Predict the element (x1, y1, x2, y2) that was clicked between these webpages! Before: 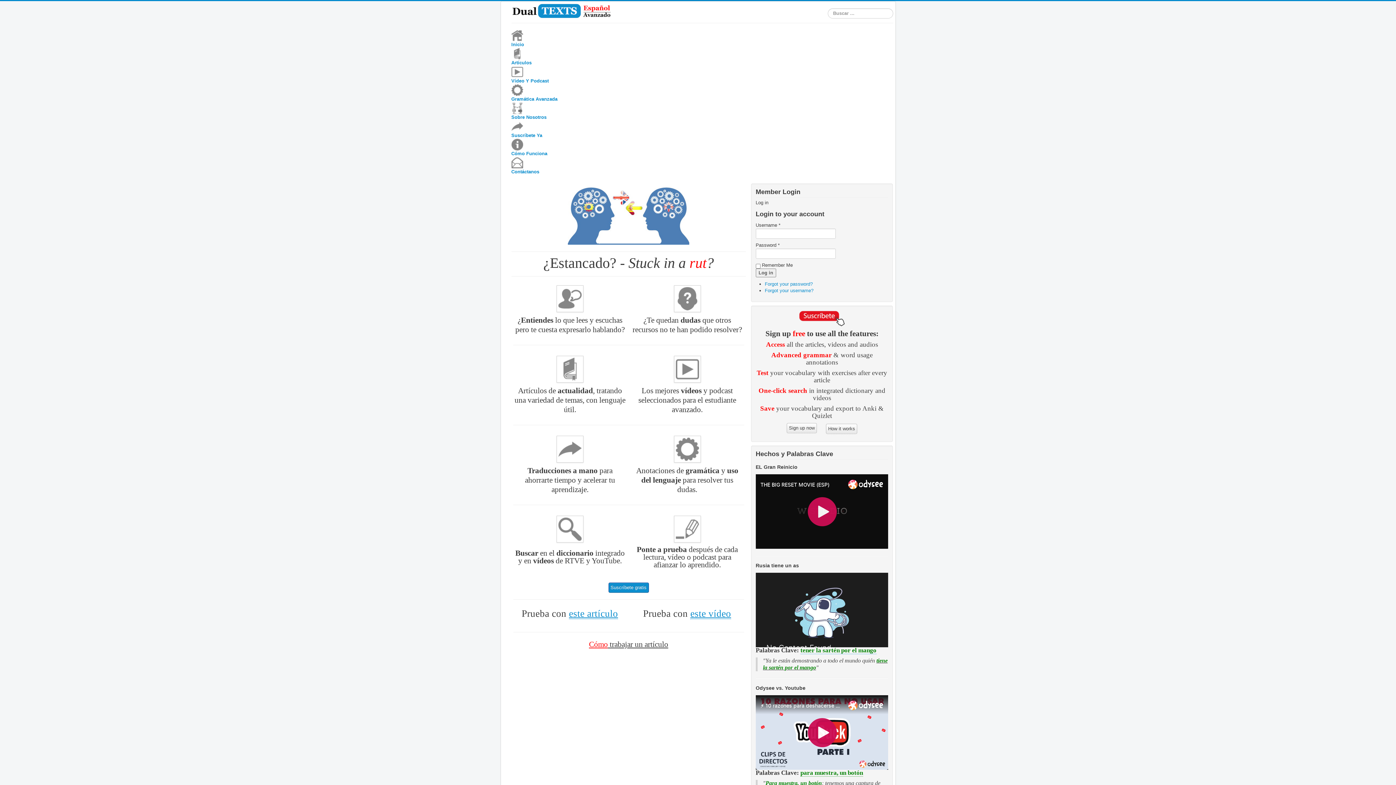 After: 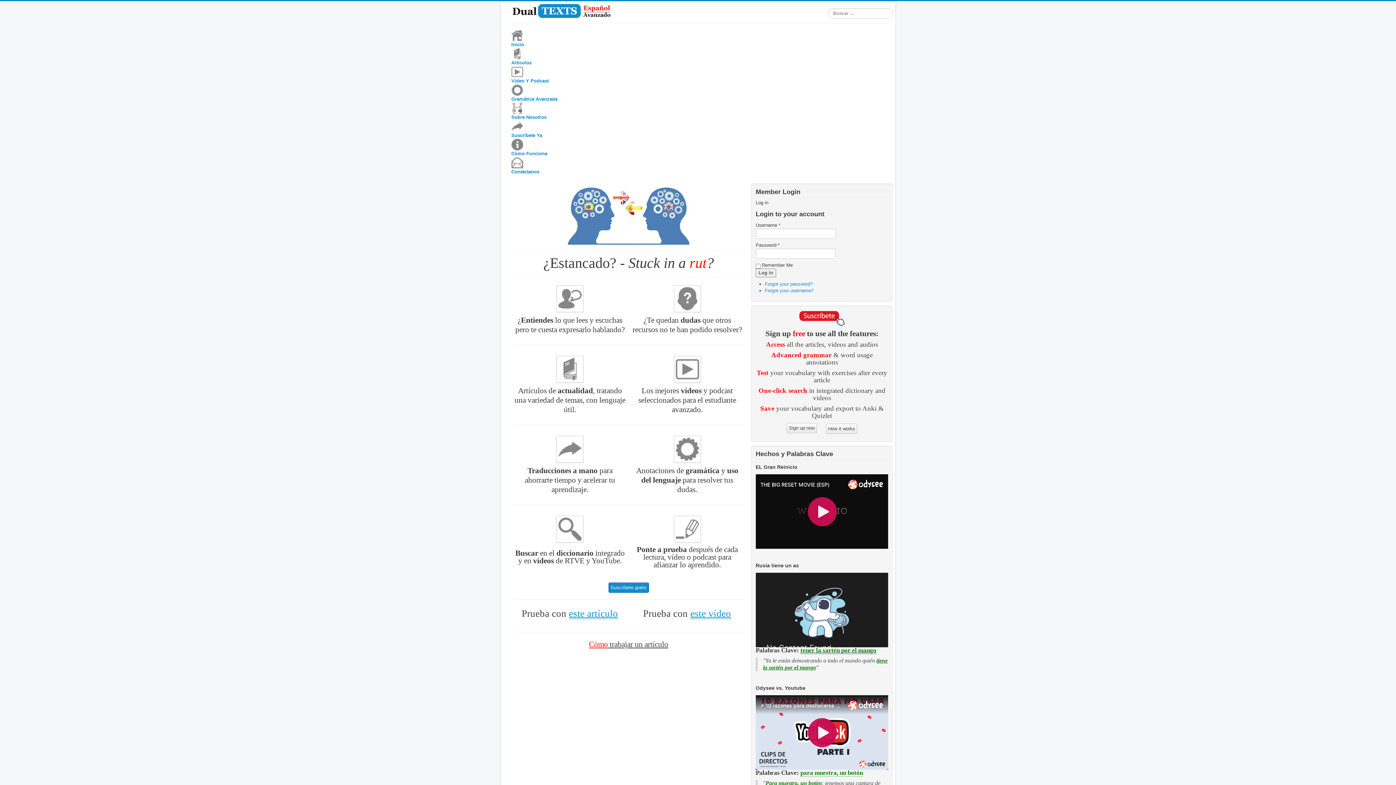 Action: label: tener la sartén por el mango bbox: (800, 647, 876, 654)